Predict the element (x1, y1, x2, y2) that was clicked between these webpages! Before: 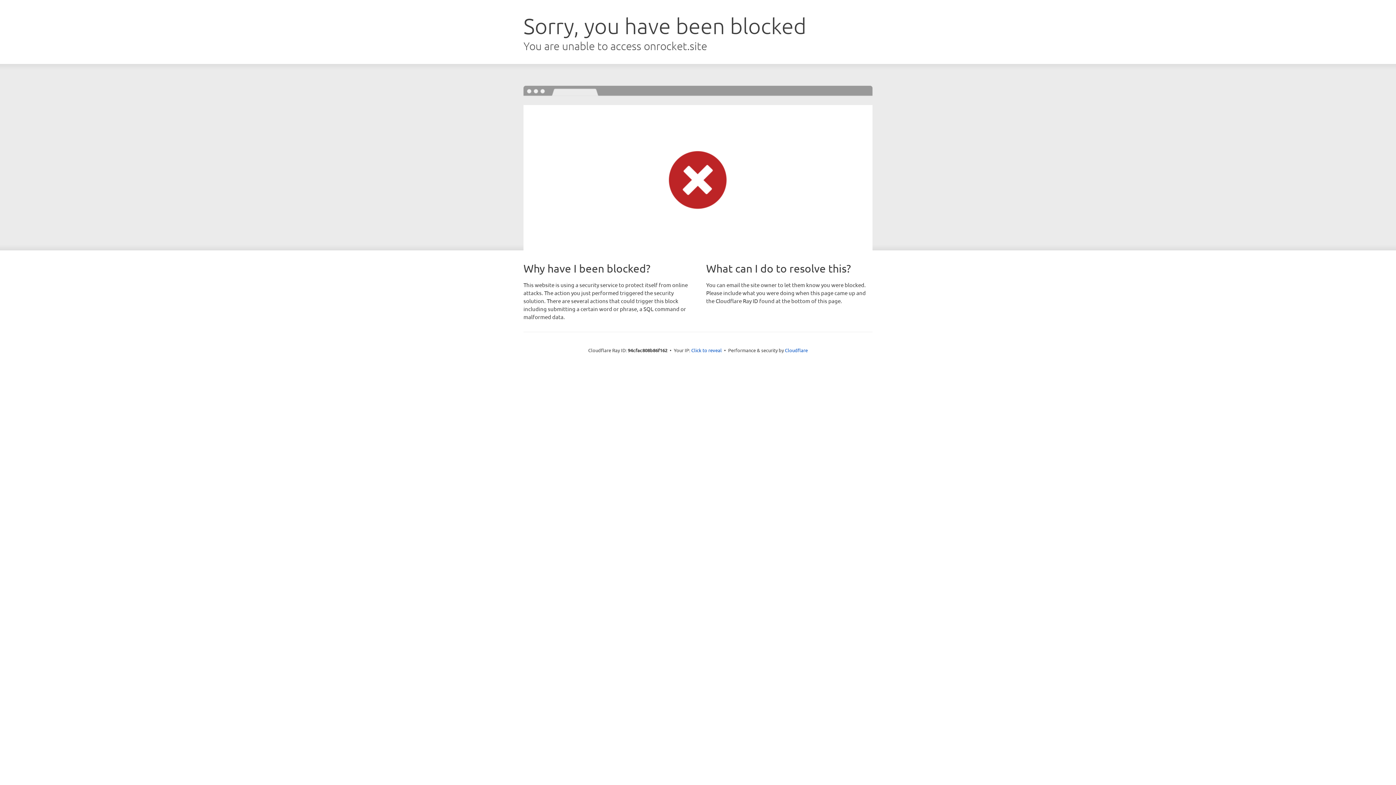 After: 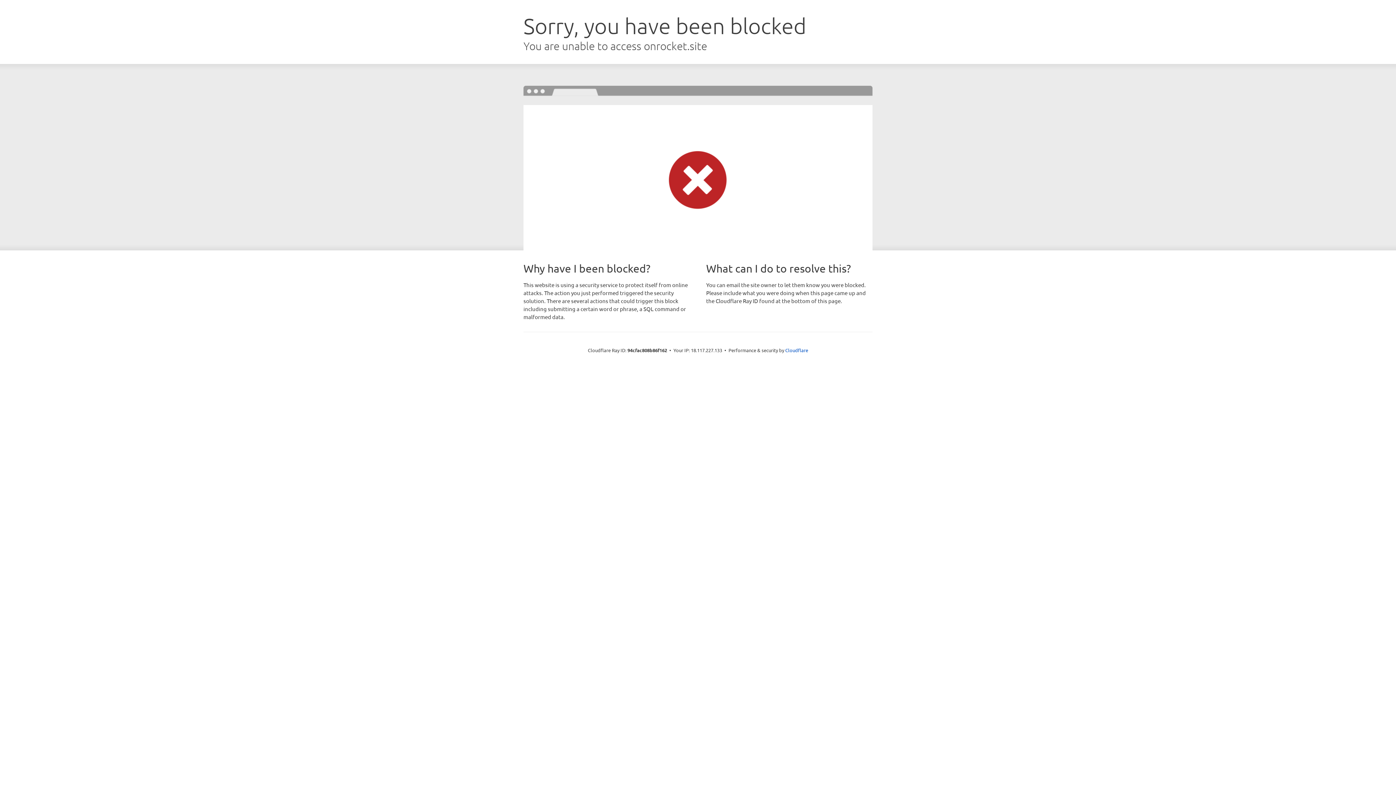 Action: label: Click to reveal bbox: (691, 346, 722, 353)